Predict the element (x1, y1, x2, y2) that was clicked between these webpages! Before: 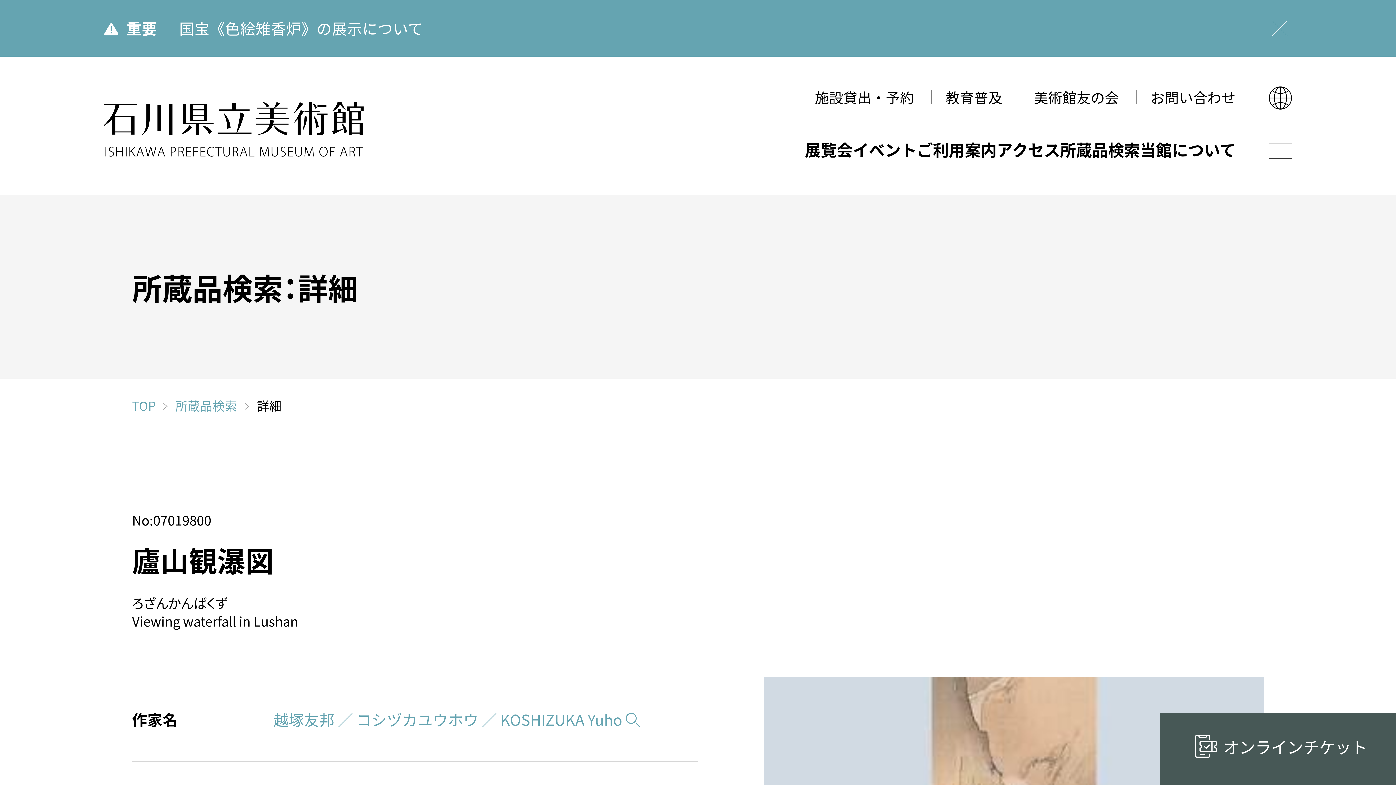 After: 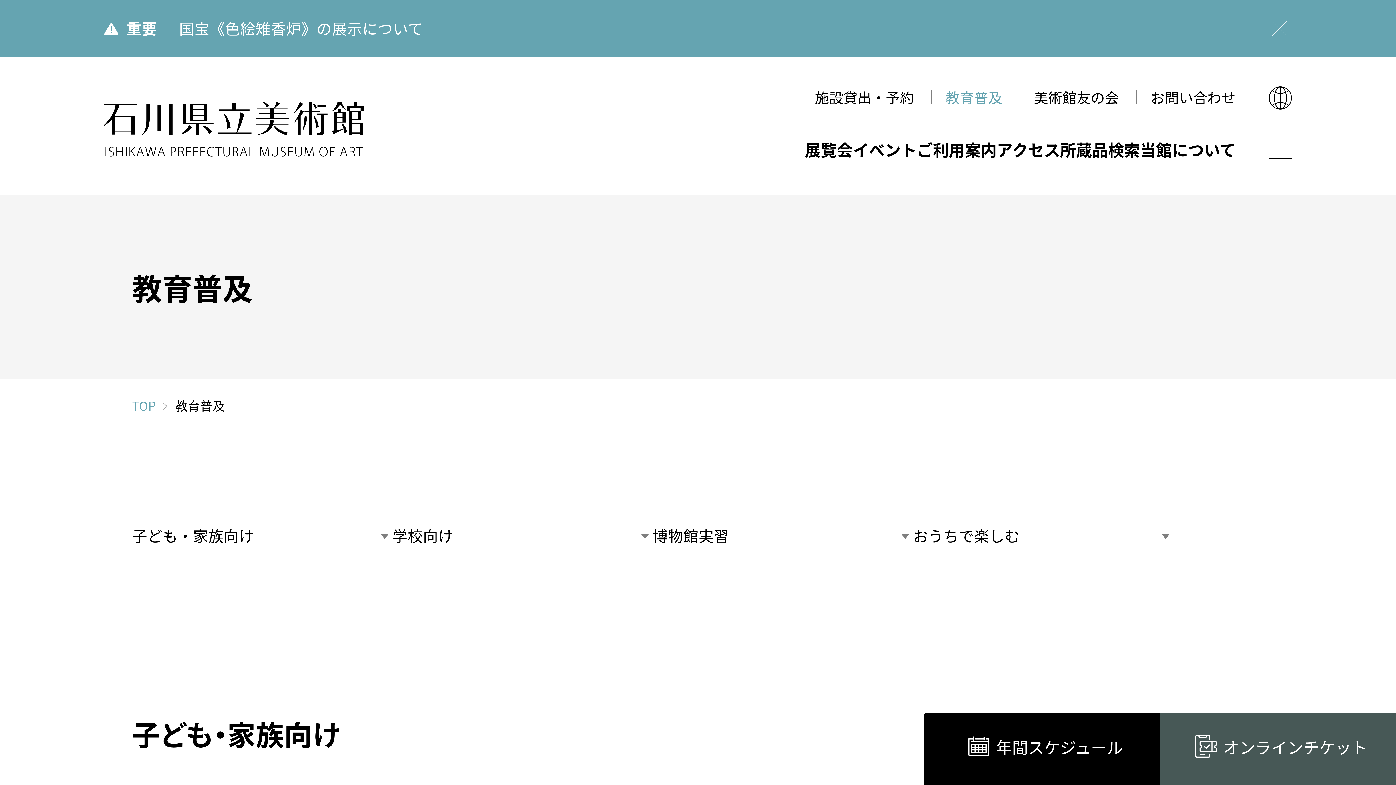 Action: bbox: (945, 83, 1002, 110) label: 教育普及